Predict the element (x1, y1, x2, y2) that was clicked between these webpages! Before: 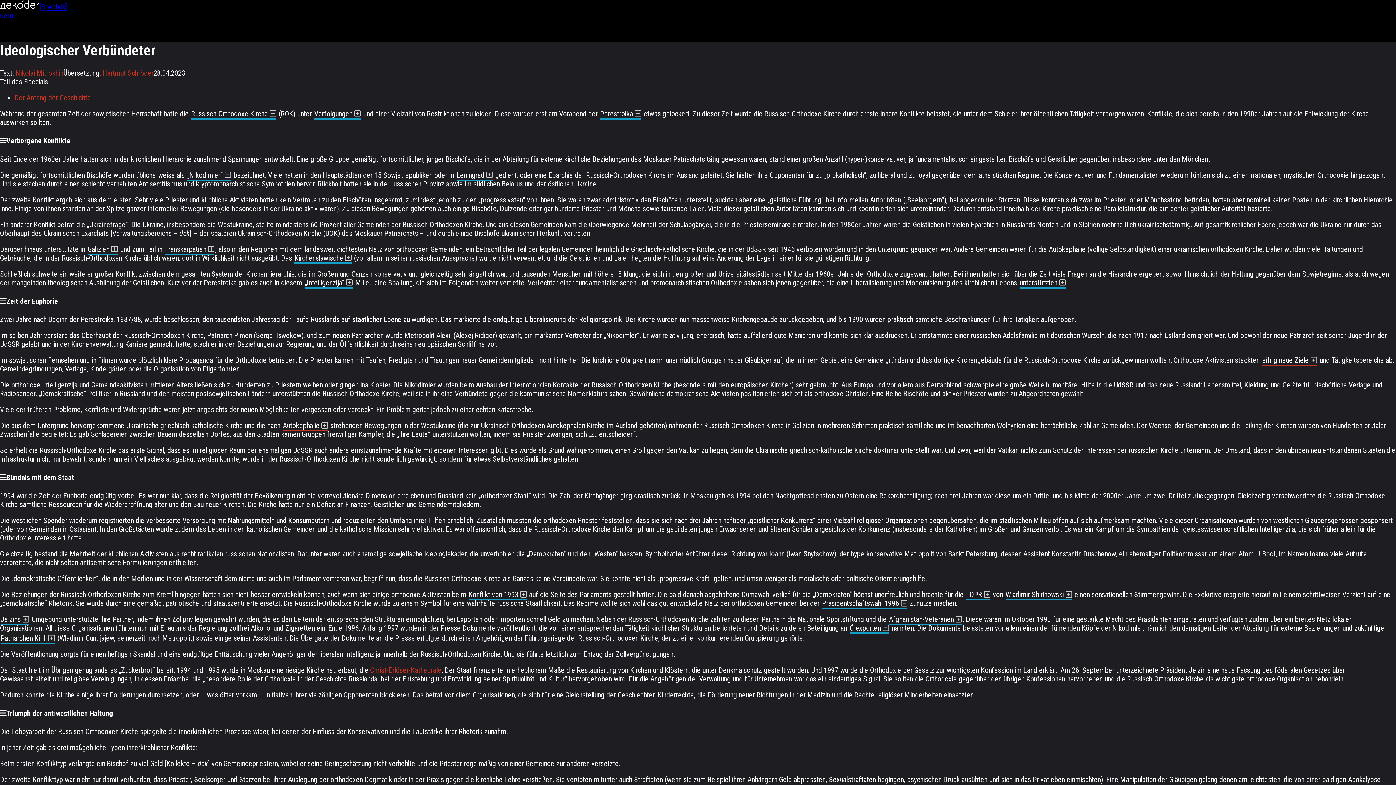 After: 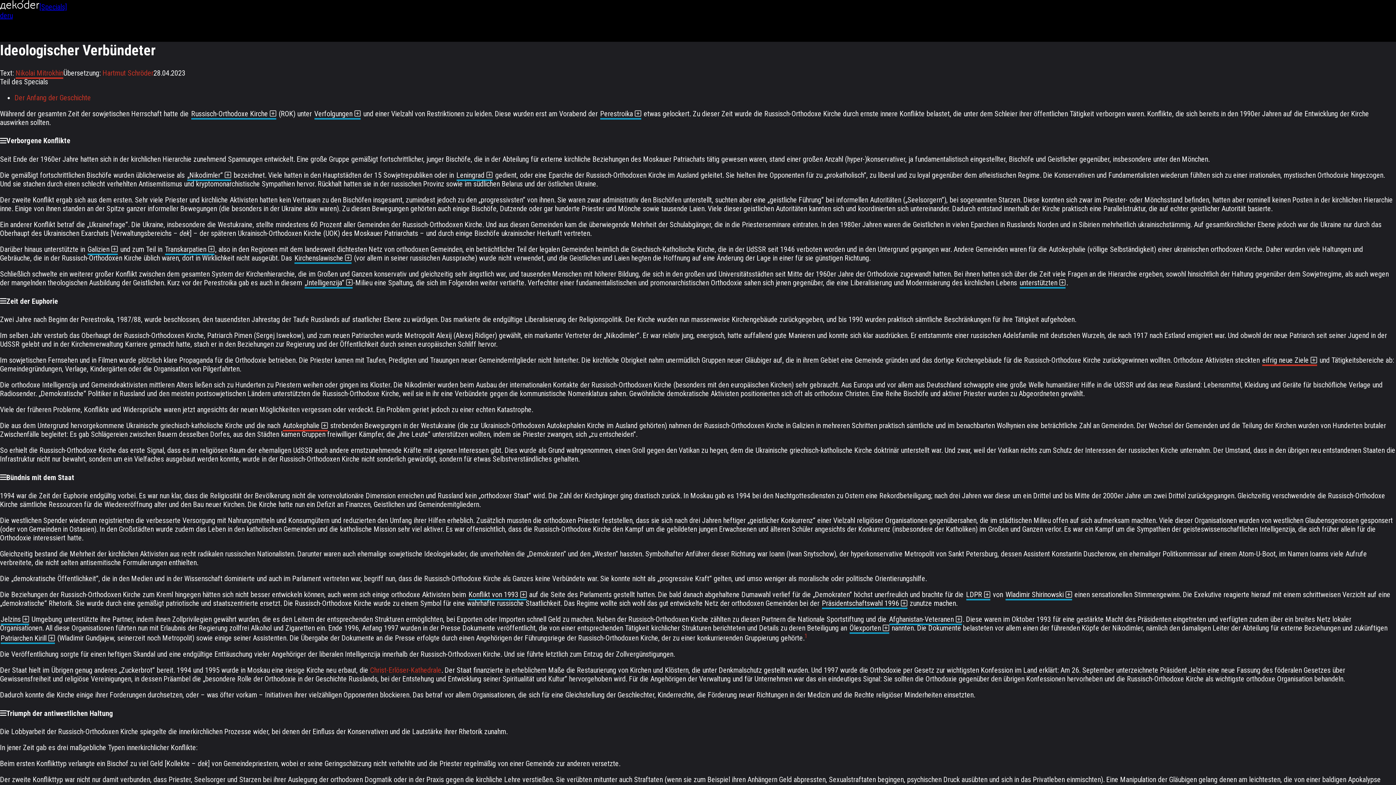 Action: label: Nikolai Mitrokhin bbox: (15, 68, 63, 77)